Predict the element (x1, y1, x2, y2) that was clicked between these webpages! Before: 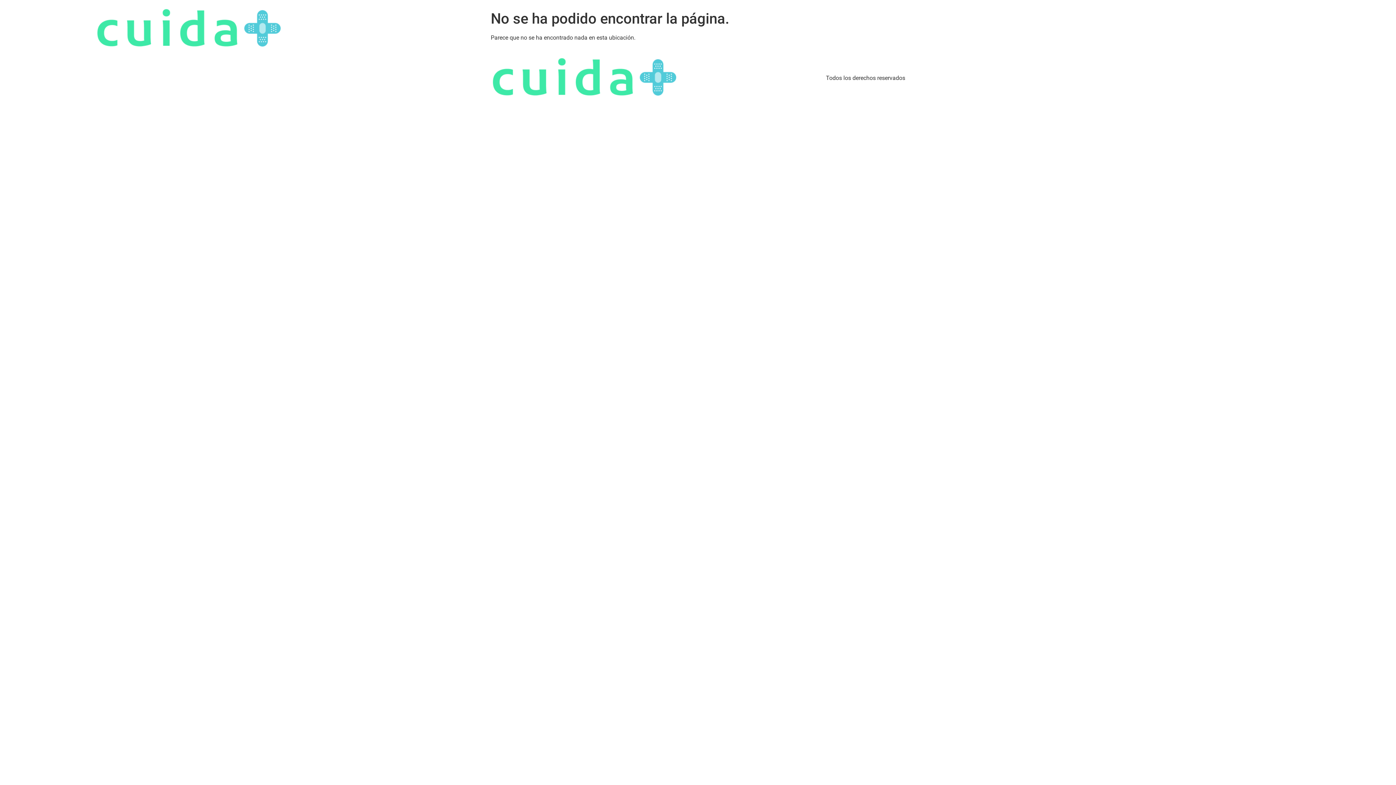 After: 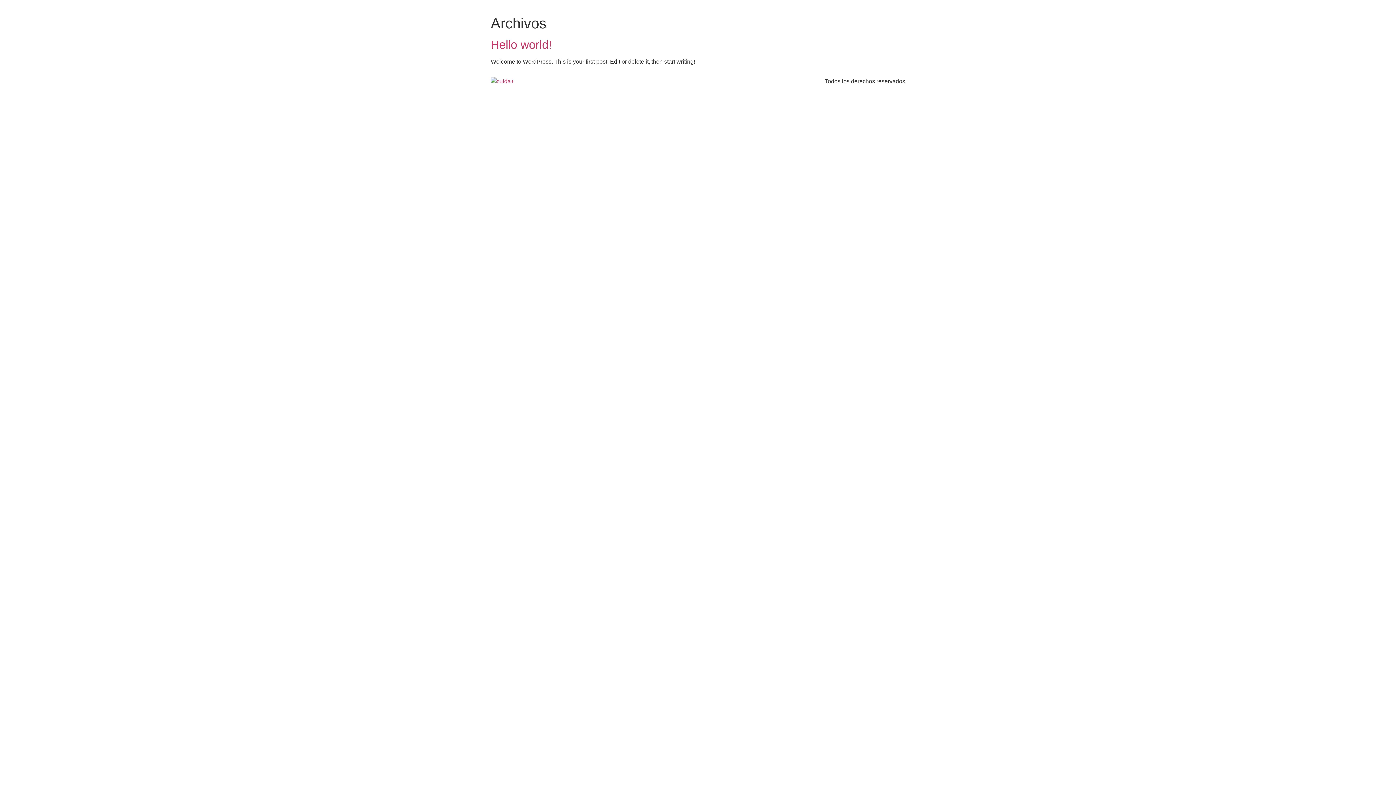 Action: bbox: (490, 53, 676, 103)